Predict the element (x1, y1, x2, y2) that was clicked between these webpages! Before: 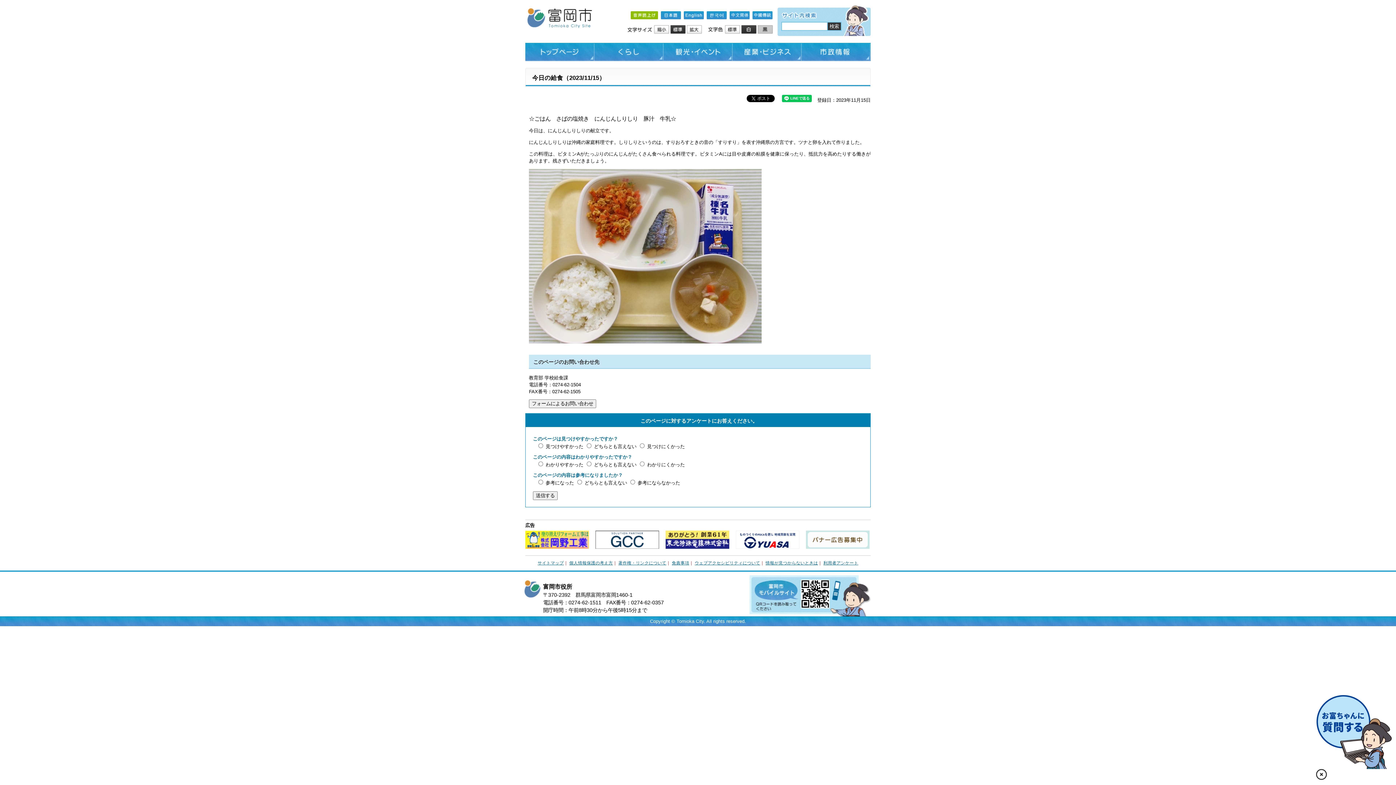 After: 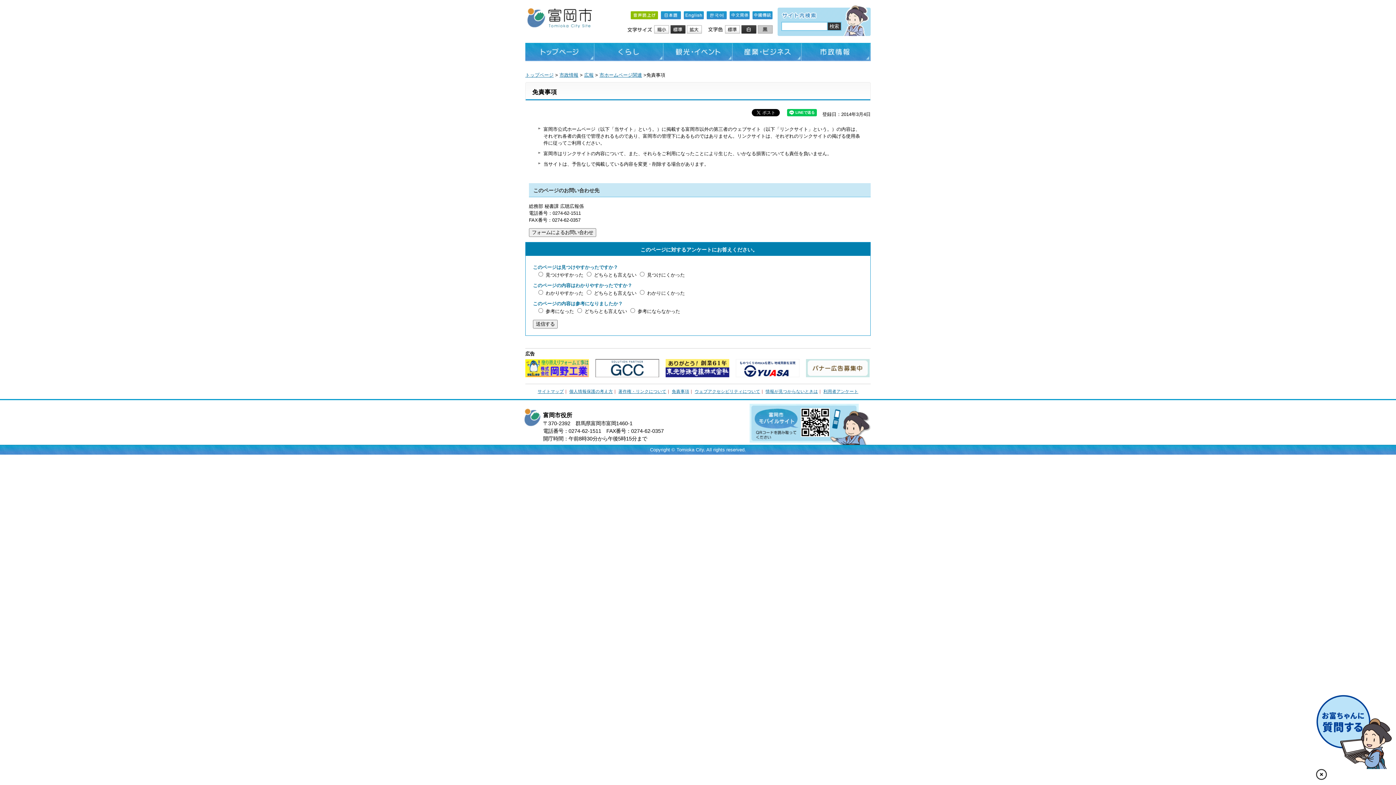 Action: label: 免責事項 bbox: (672, 561, 689, 565)